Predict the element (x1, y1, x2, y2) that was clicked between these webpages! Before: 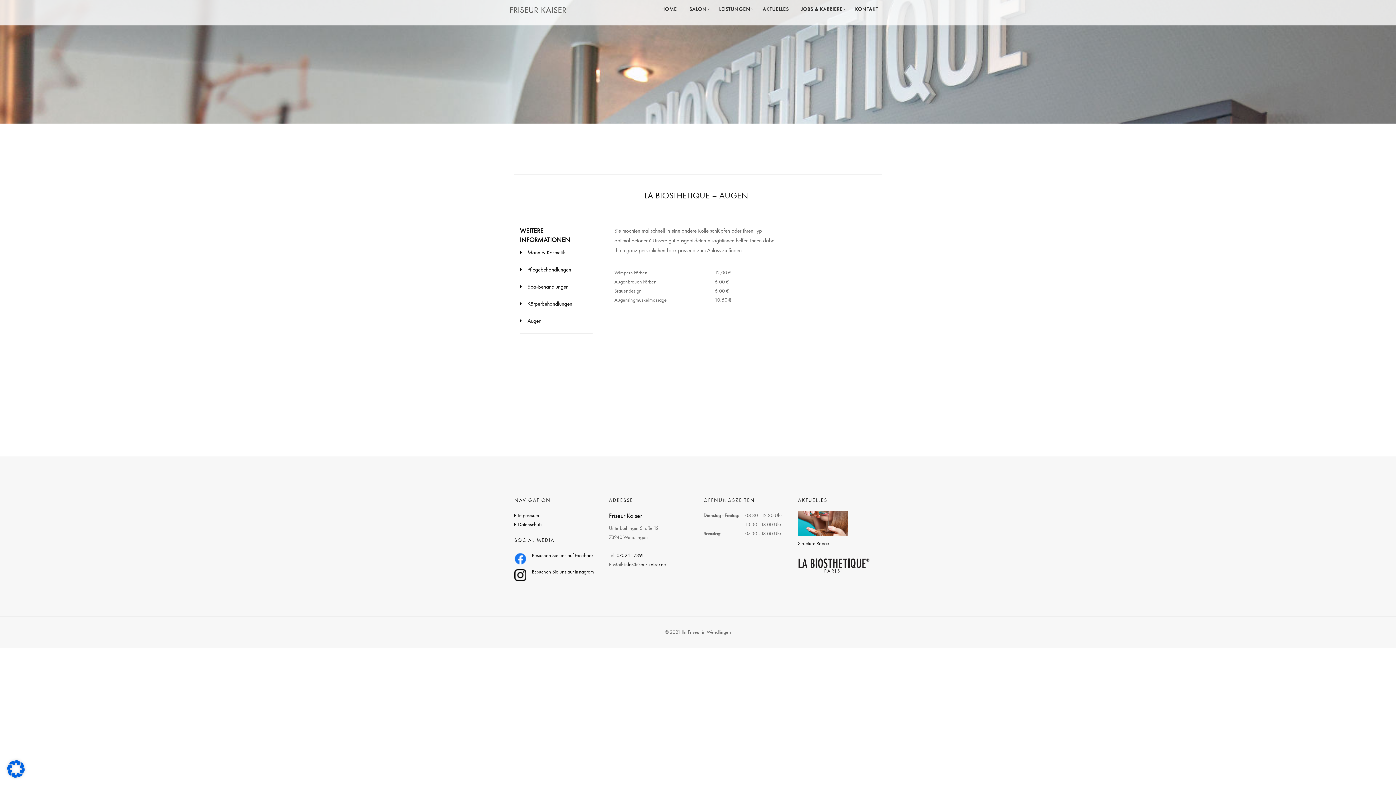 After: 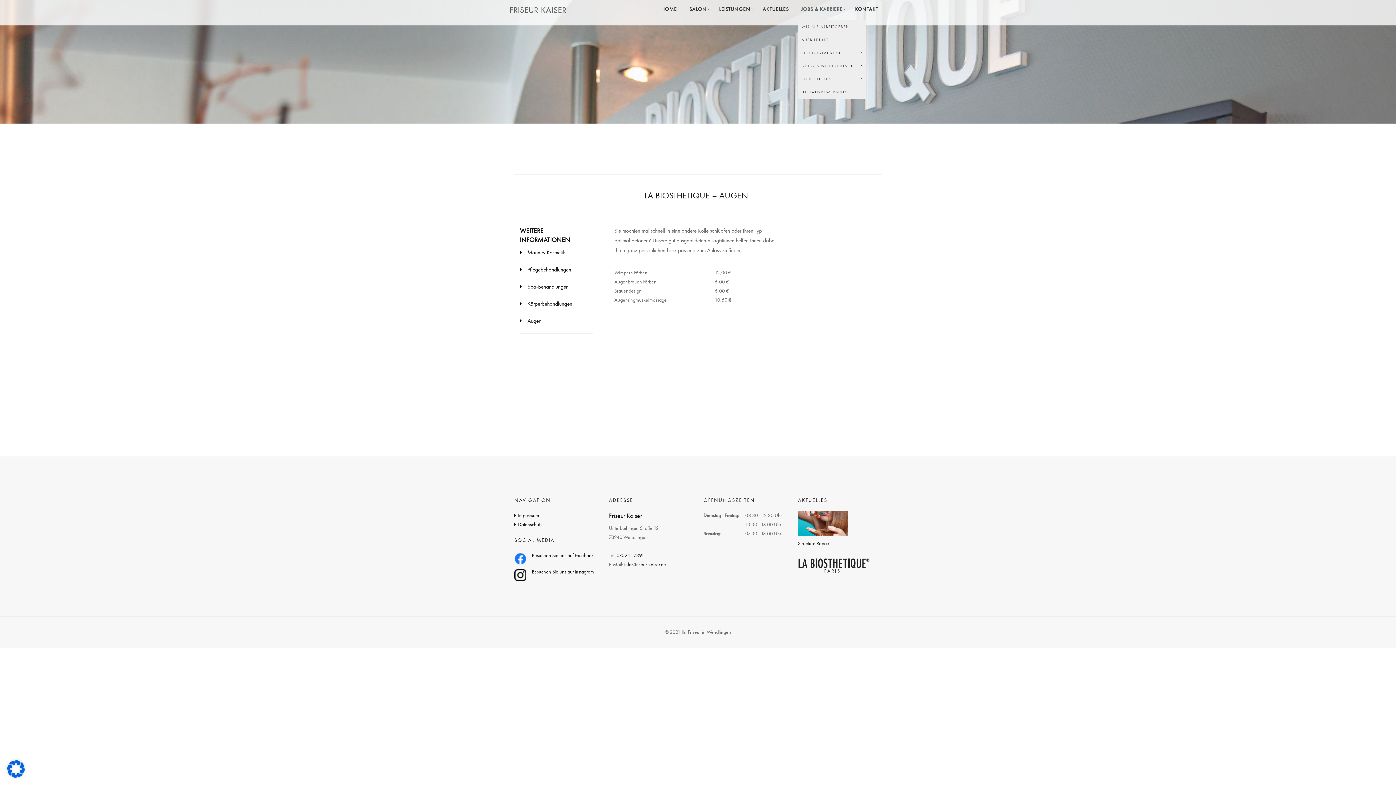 Action: bbox: (797, 5, 851, 20) label: JOBS & KARRIERE